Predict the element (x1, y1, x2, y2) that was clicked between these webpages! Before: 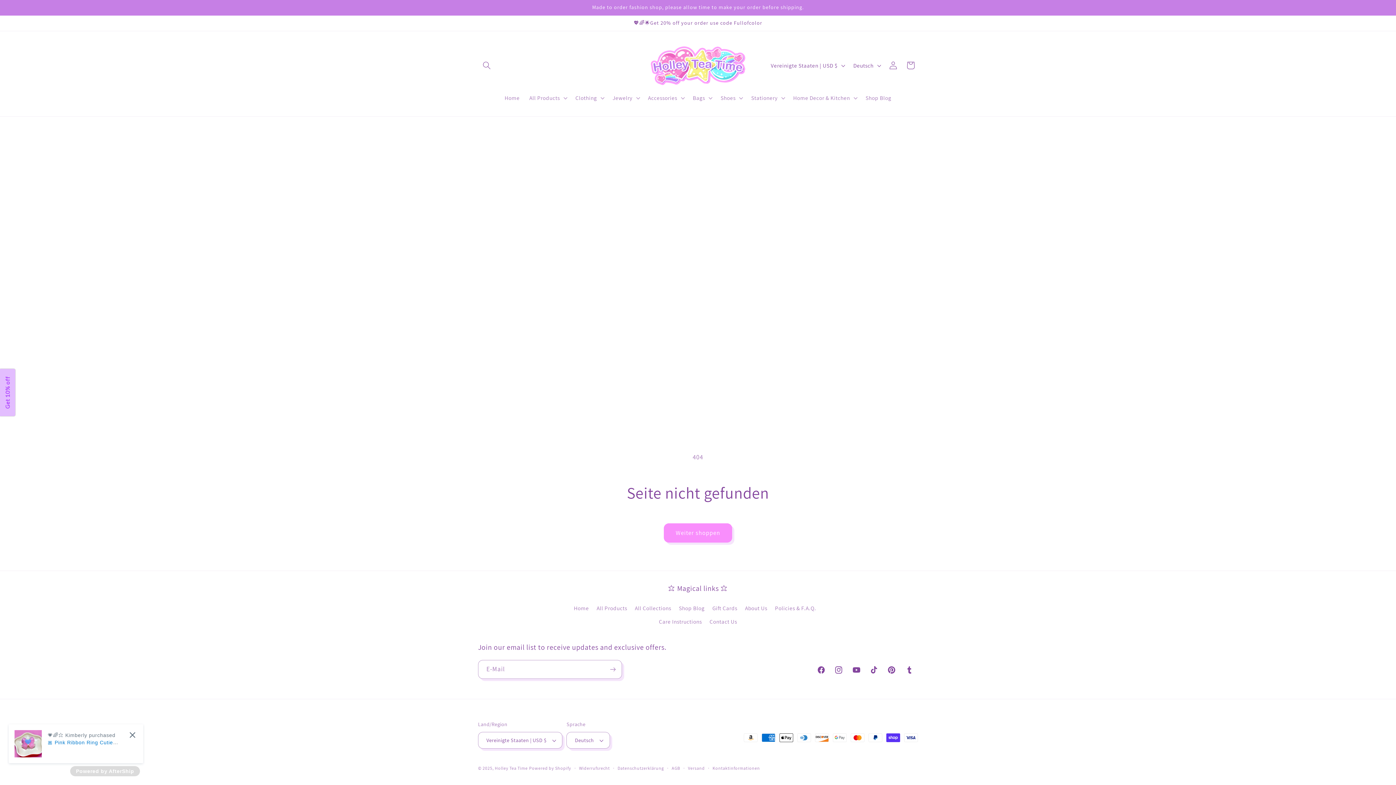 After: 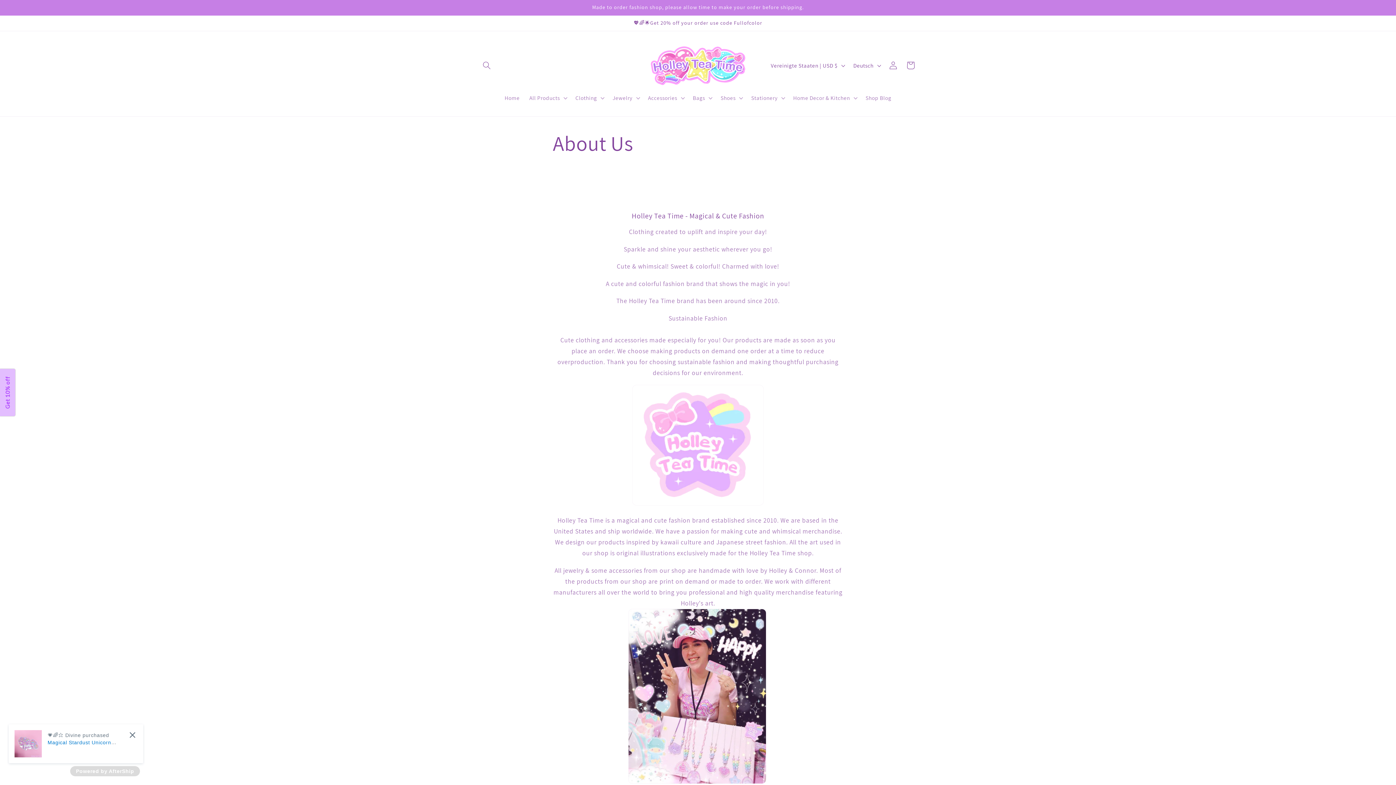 Action: label: About Us bbox: (745, 601, 767, 614)